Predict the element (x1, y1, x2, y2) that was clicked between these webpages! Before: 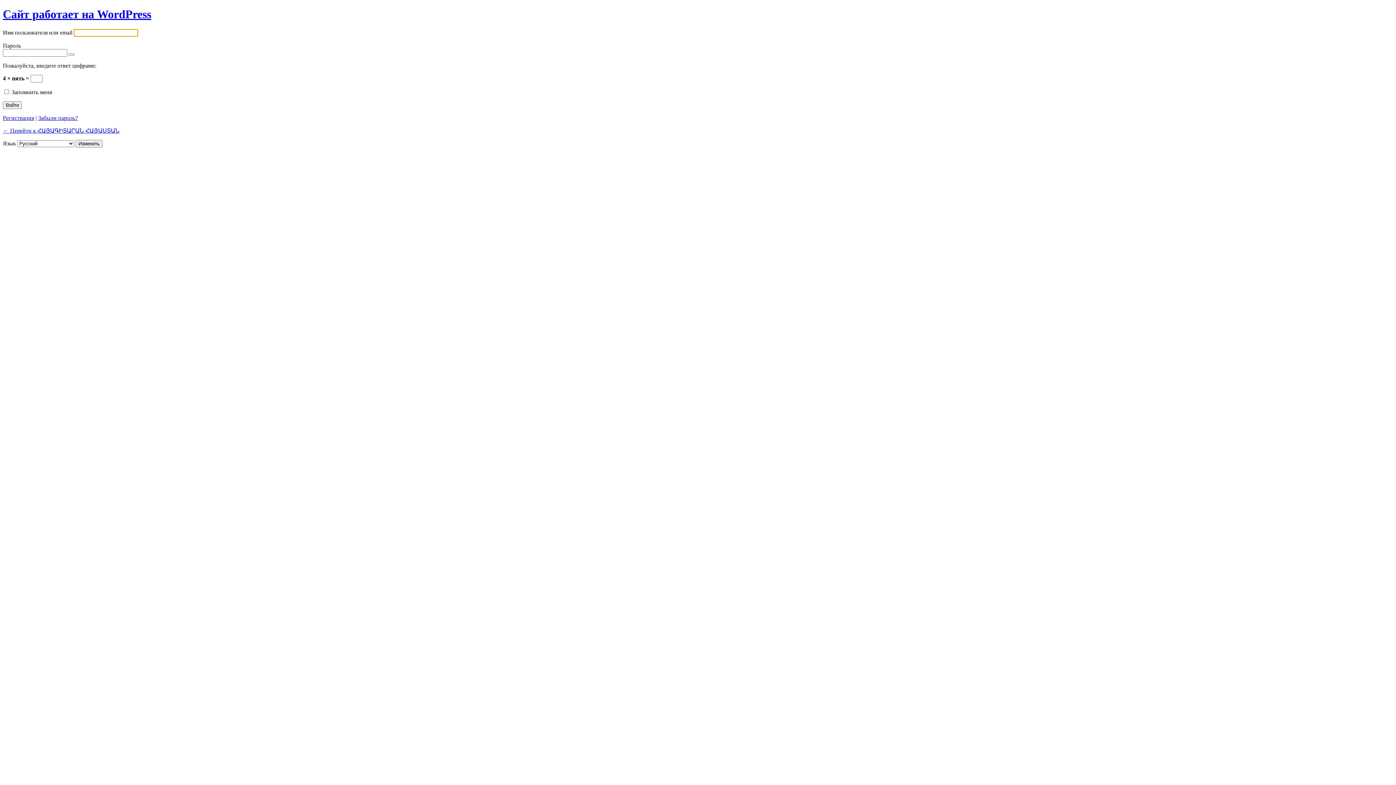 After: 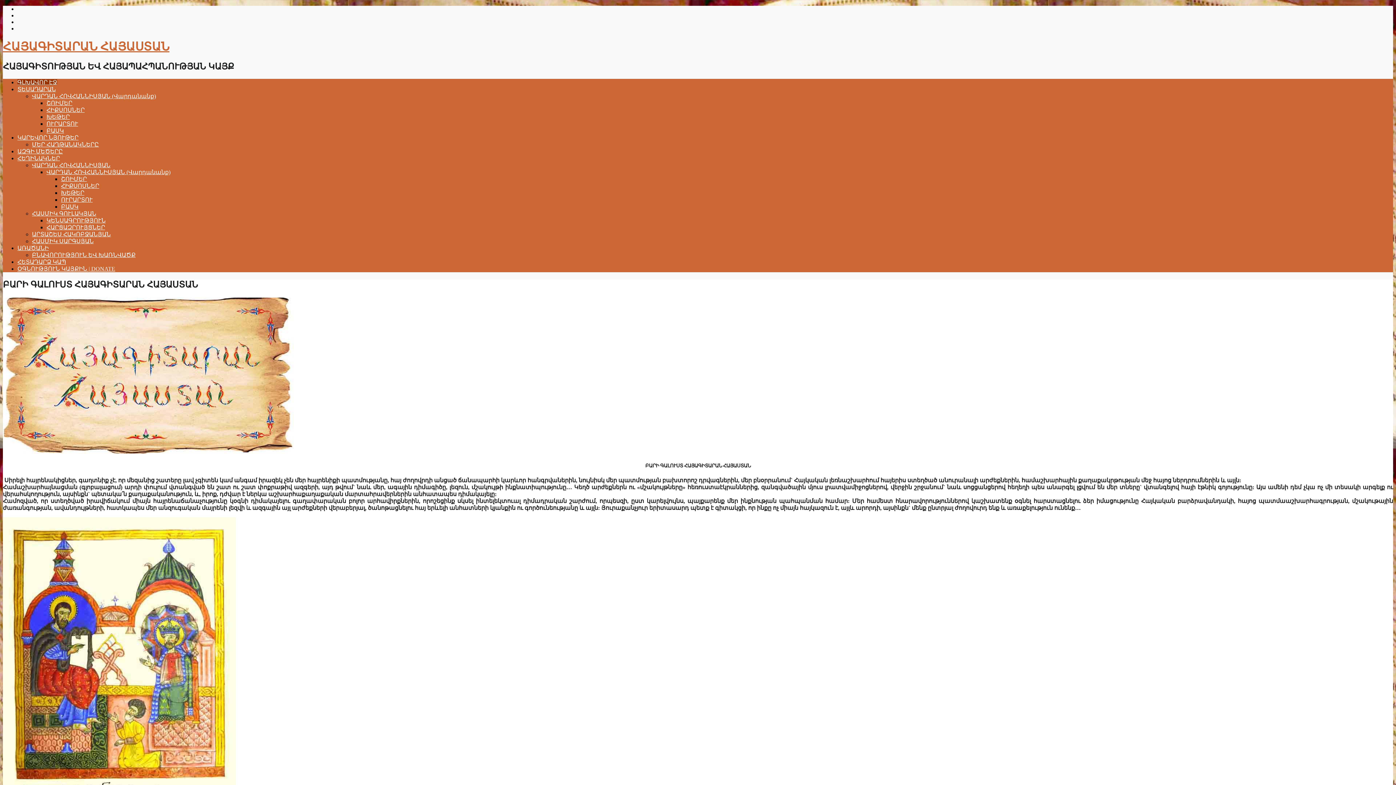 Action: bbox: (2, 127, 119, 133) label: ← Перейти к ՀԱՅԱԳԻՏԱՐԱՆ ՀԱՅԱՍՏԱՆ